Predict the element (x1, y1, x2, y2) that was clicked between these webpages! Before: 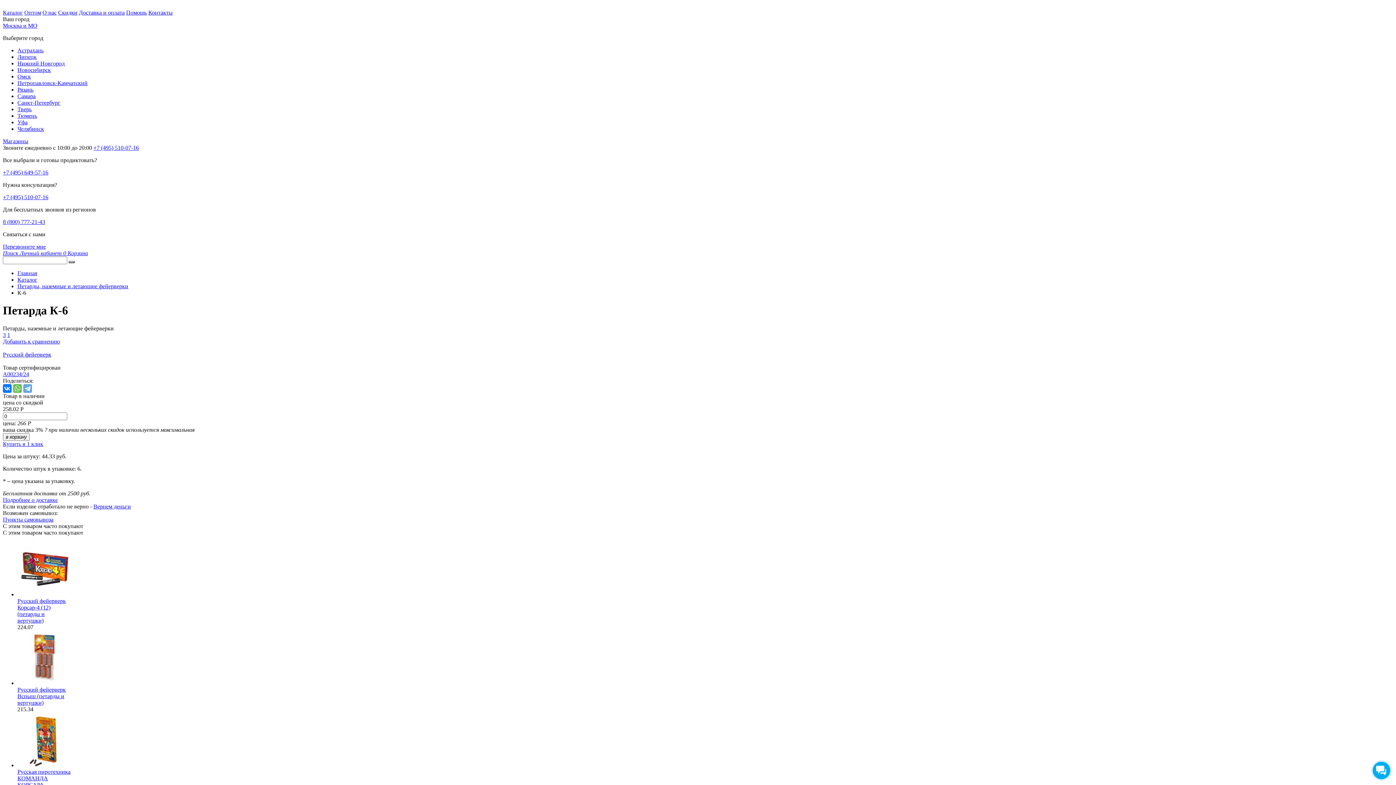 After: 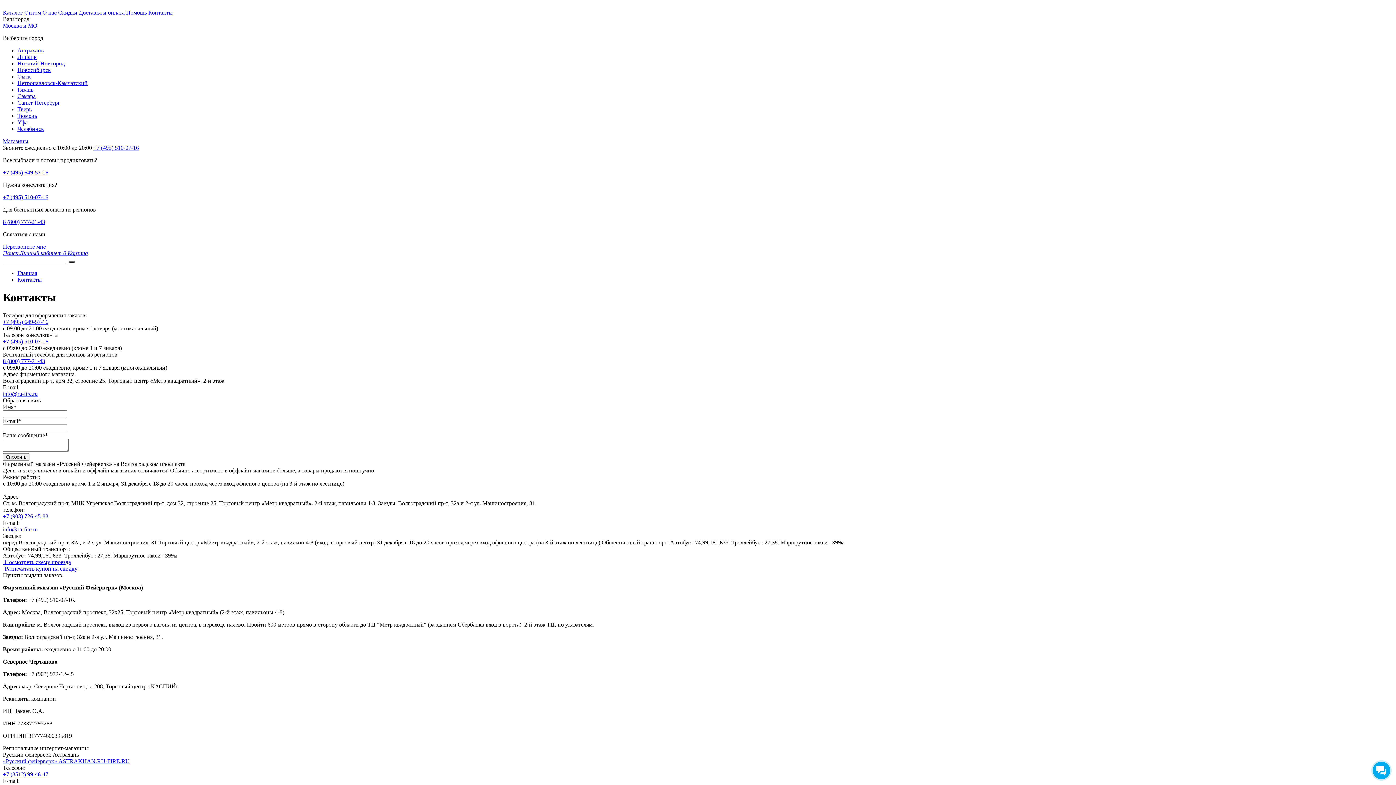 Action: bbox: (93, 144, 138, 150) label: +7 (495) 510-07-16